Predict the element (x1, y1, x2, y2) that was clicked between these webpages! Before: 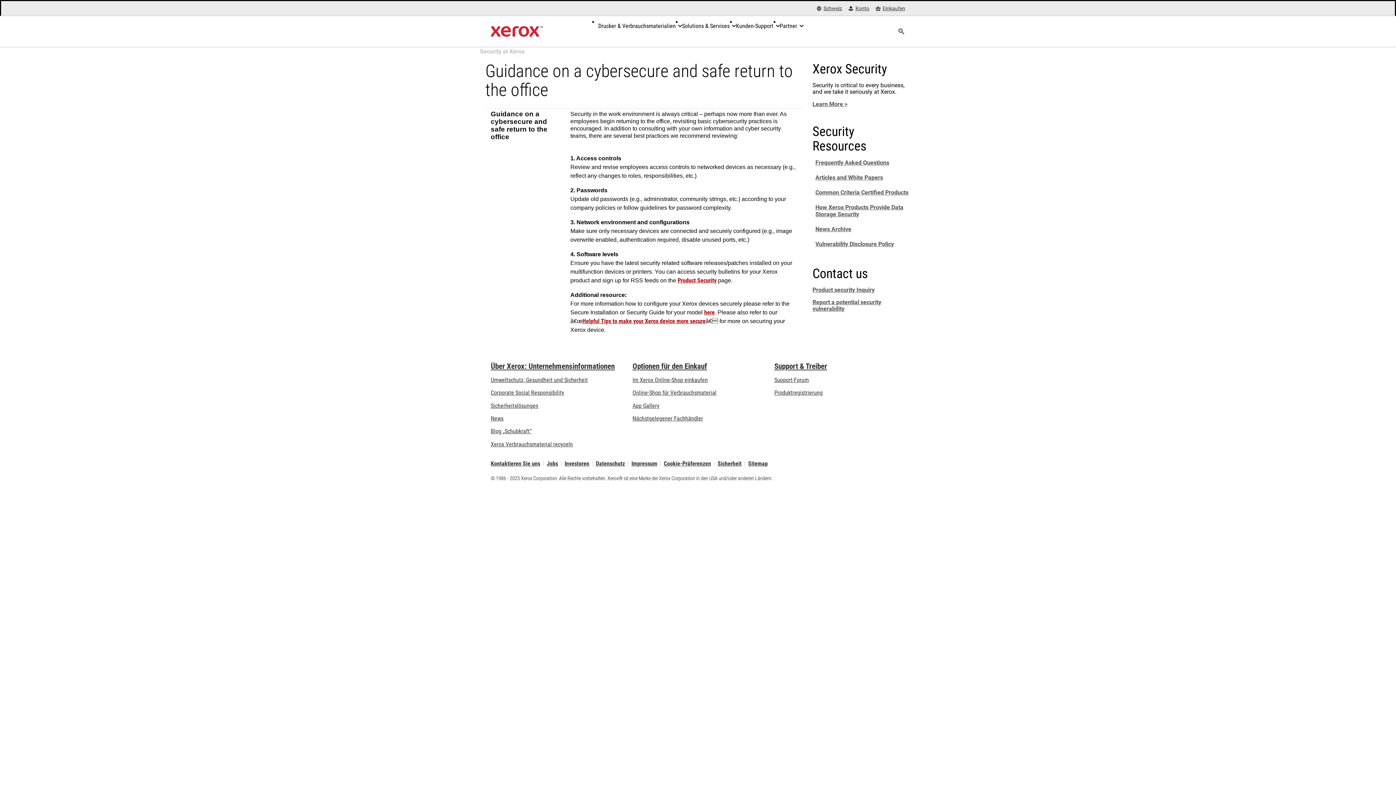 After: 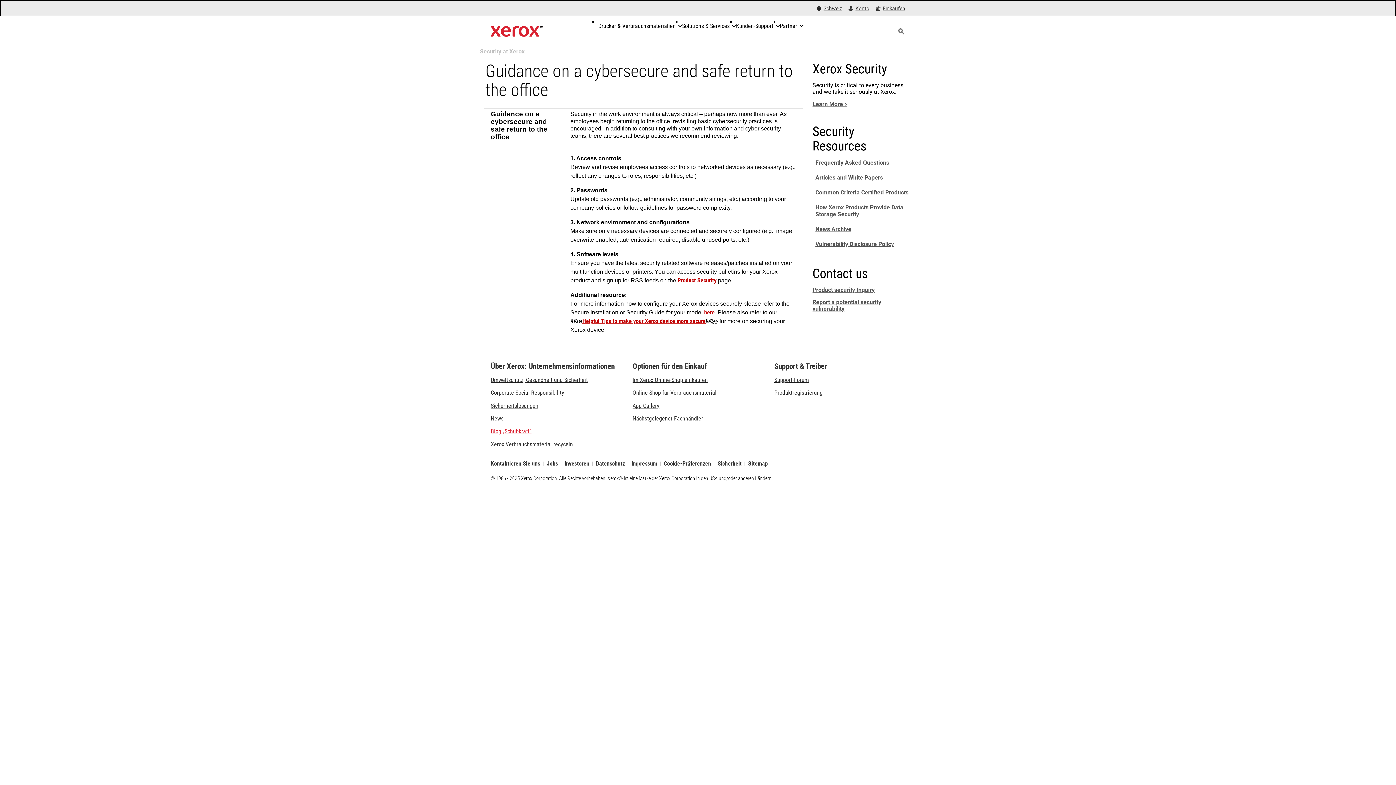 Action: label: Blog „Schubkraft“ (öffnet in neuem Tab) bbox: (490, 428, 531, 435)